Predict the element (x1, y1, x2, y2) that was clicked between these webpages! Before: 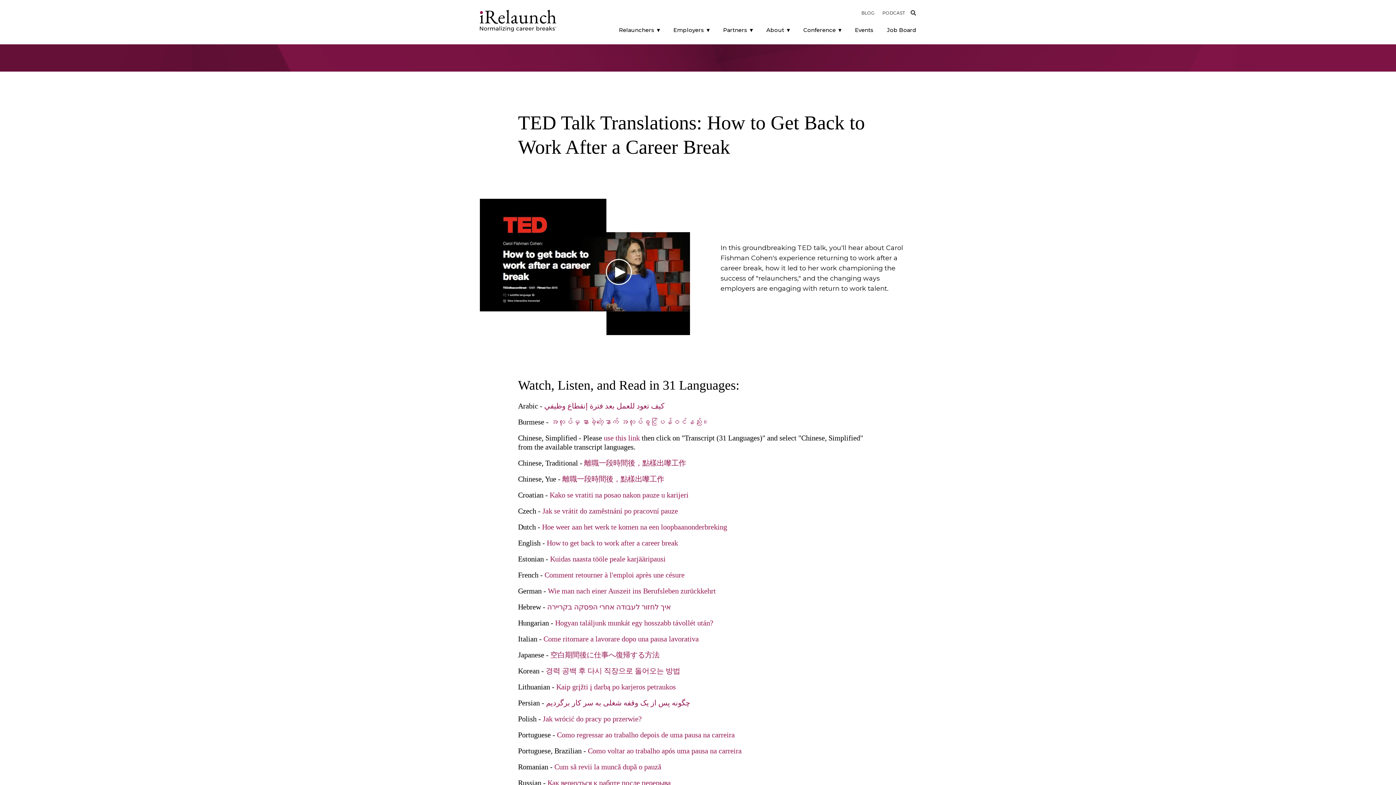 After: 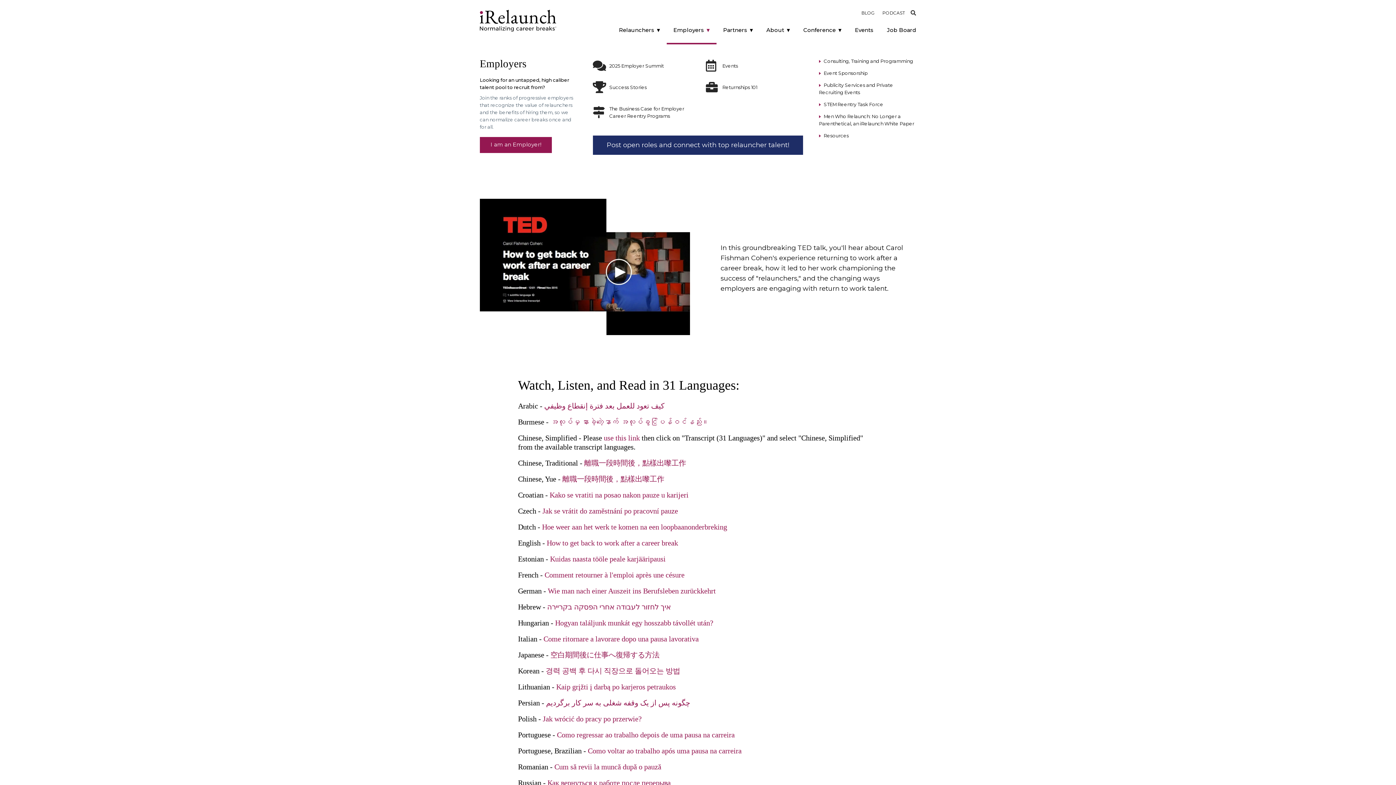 Action: label: Employers bbox: (666, 23, 716, 44)